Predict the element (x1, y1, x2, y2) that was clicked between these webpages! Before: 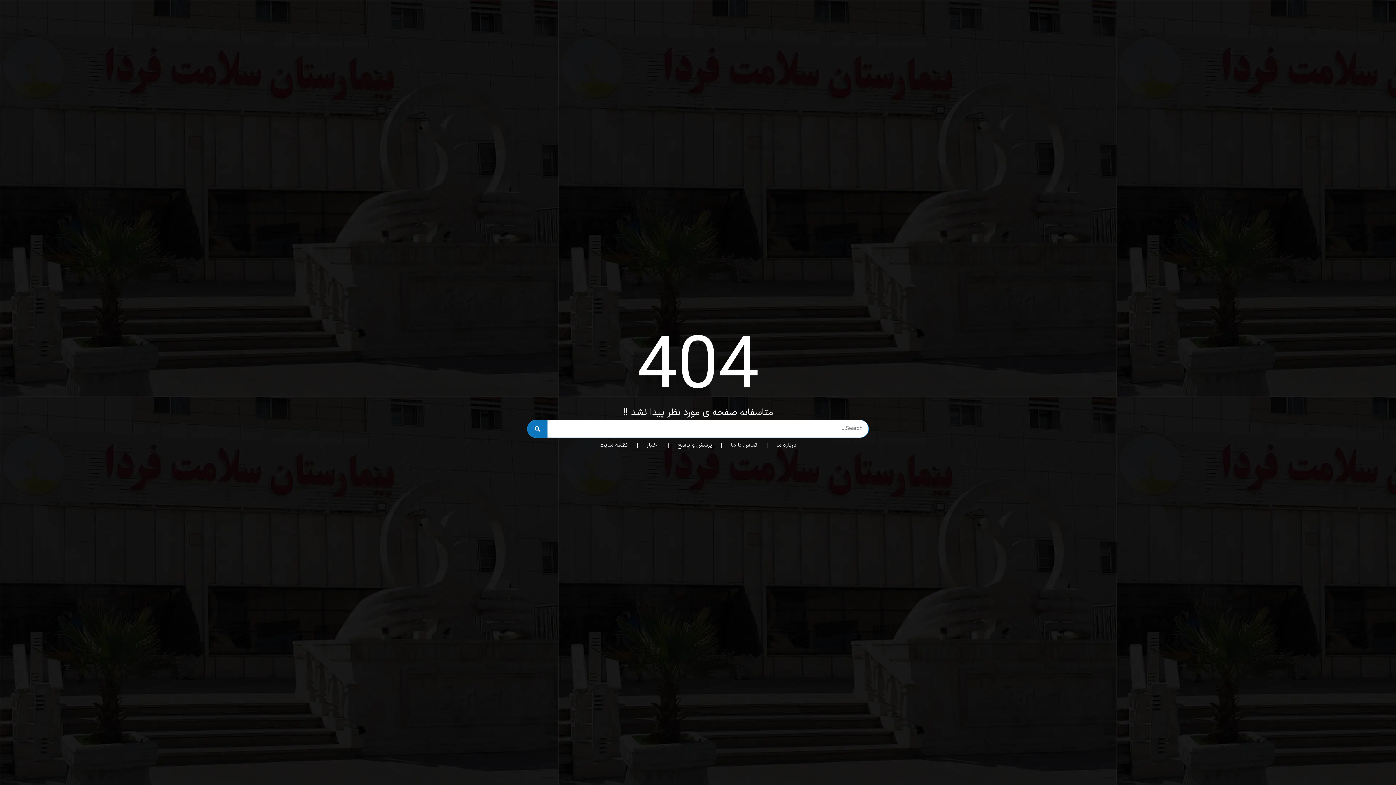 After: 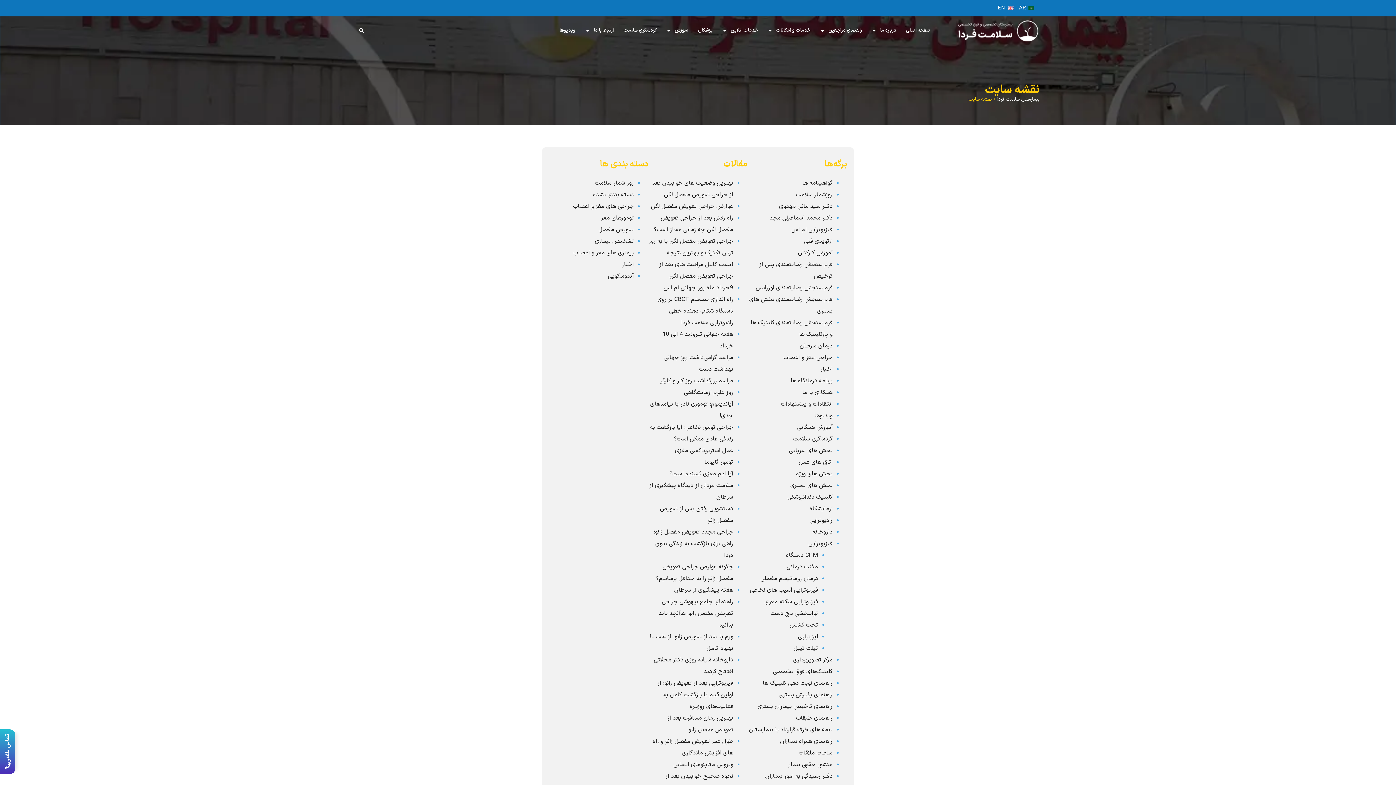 Action: bbox: (592, 438, 635, 452) label: نقشه سایت